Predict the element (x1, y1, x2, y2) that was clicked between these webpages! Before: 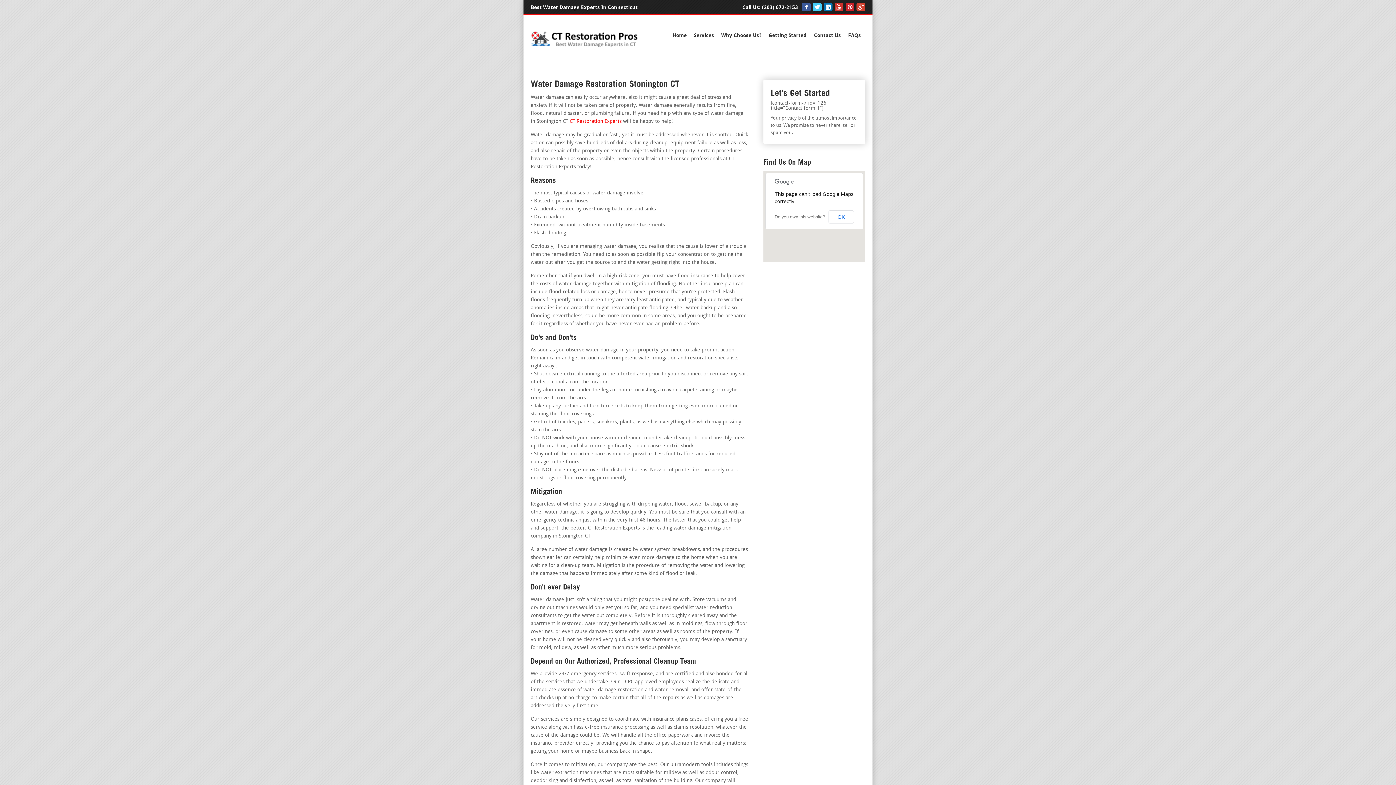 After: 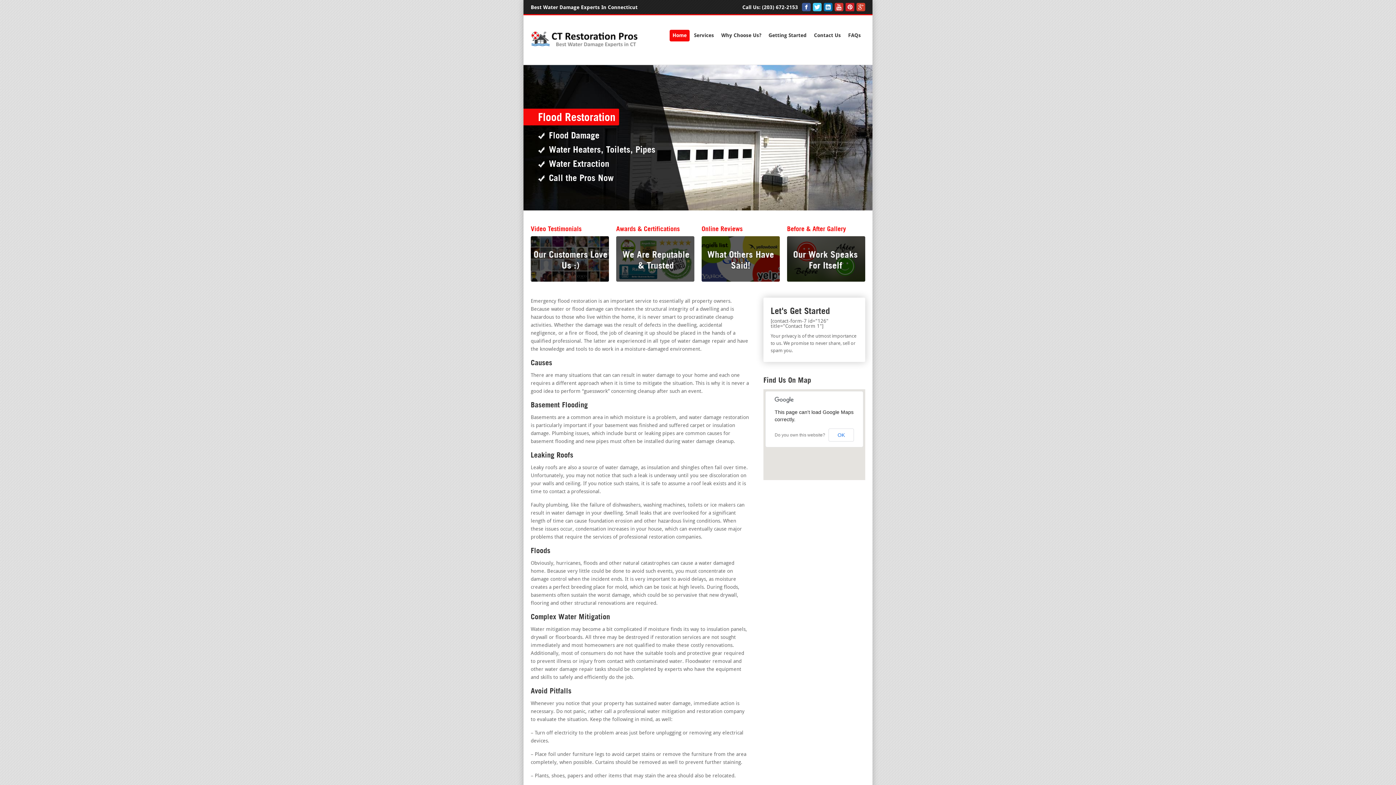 Action: label: CT Restoration Experts bbox: (569, 118, 621, 124)